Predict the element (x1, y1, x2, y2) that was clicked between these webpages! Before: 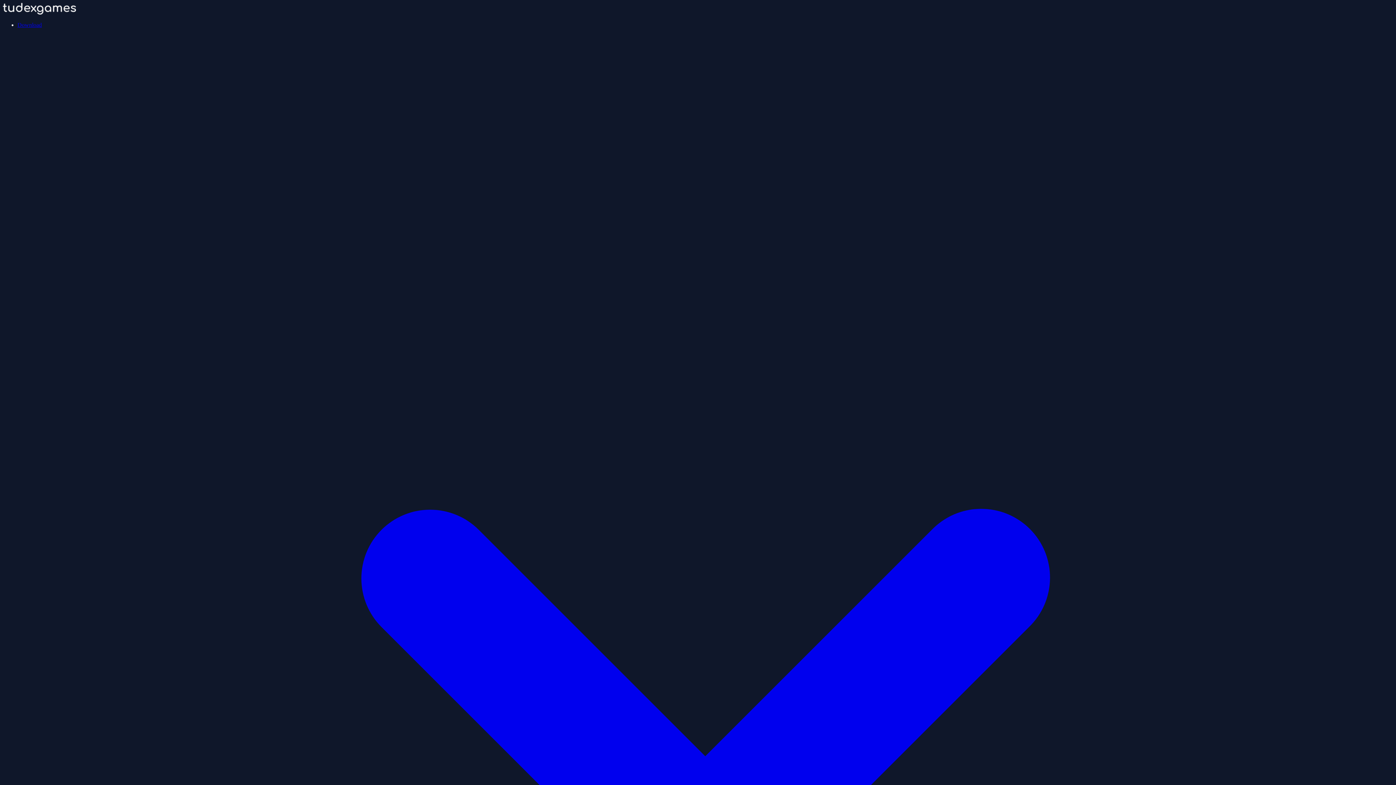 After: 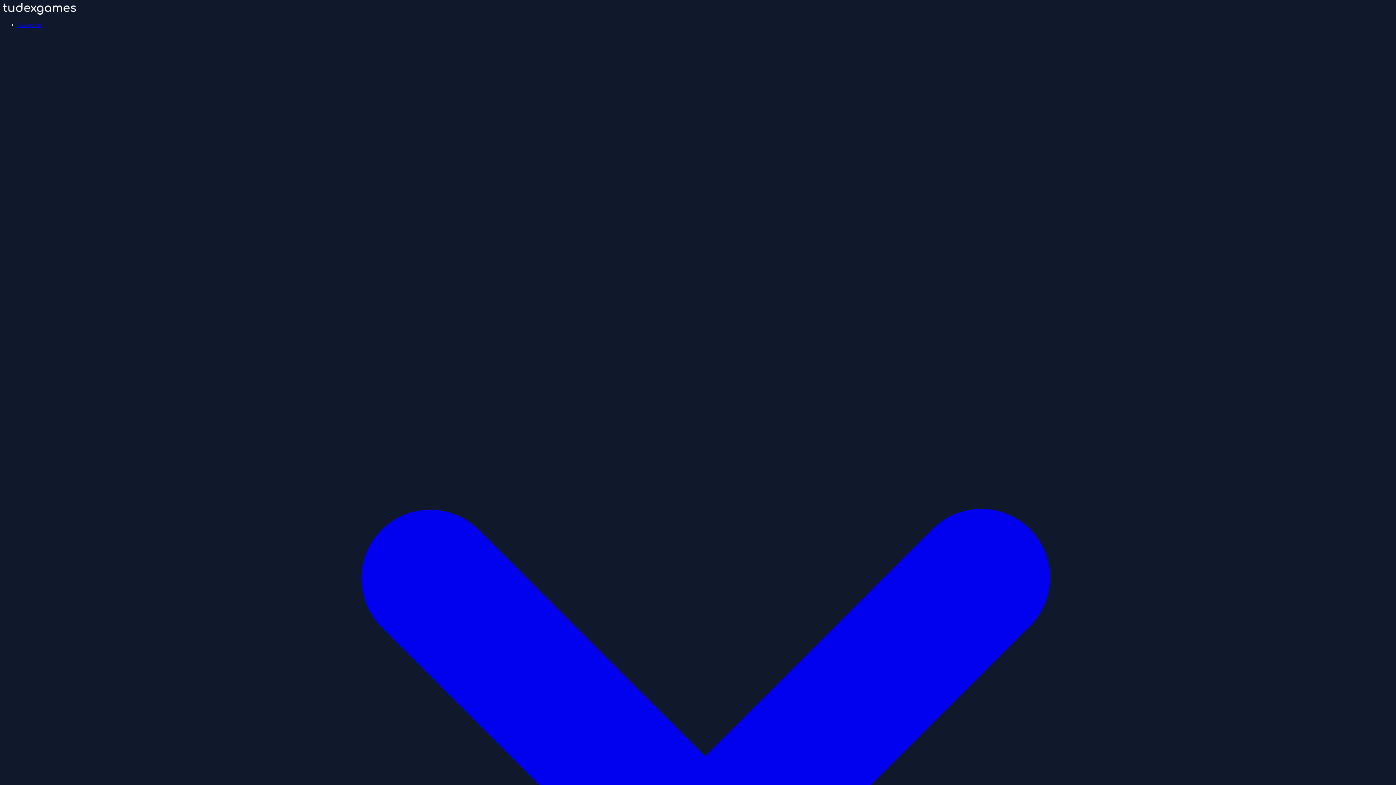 Action: bbox: (2, 9, 76, 15)